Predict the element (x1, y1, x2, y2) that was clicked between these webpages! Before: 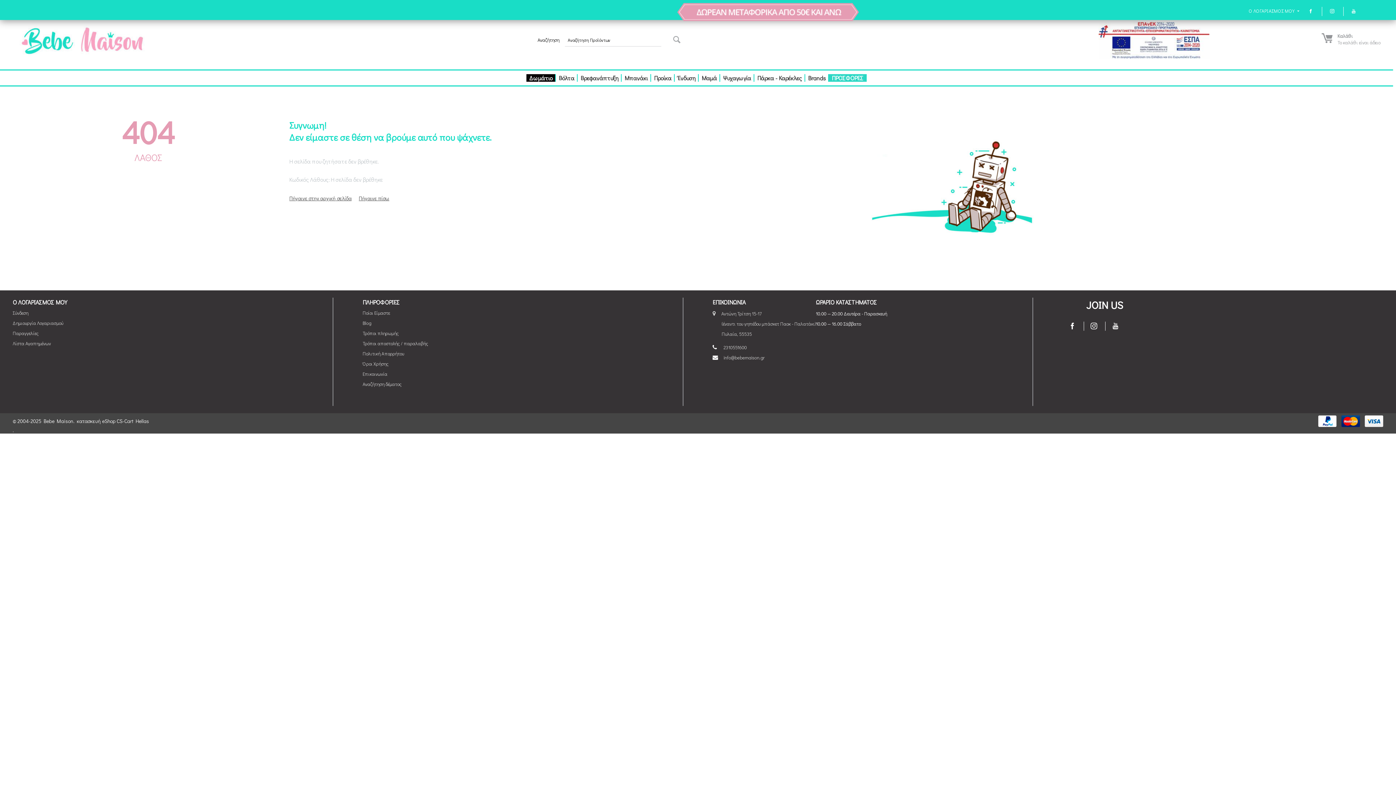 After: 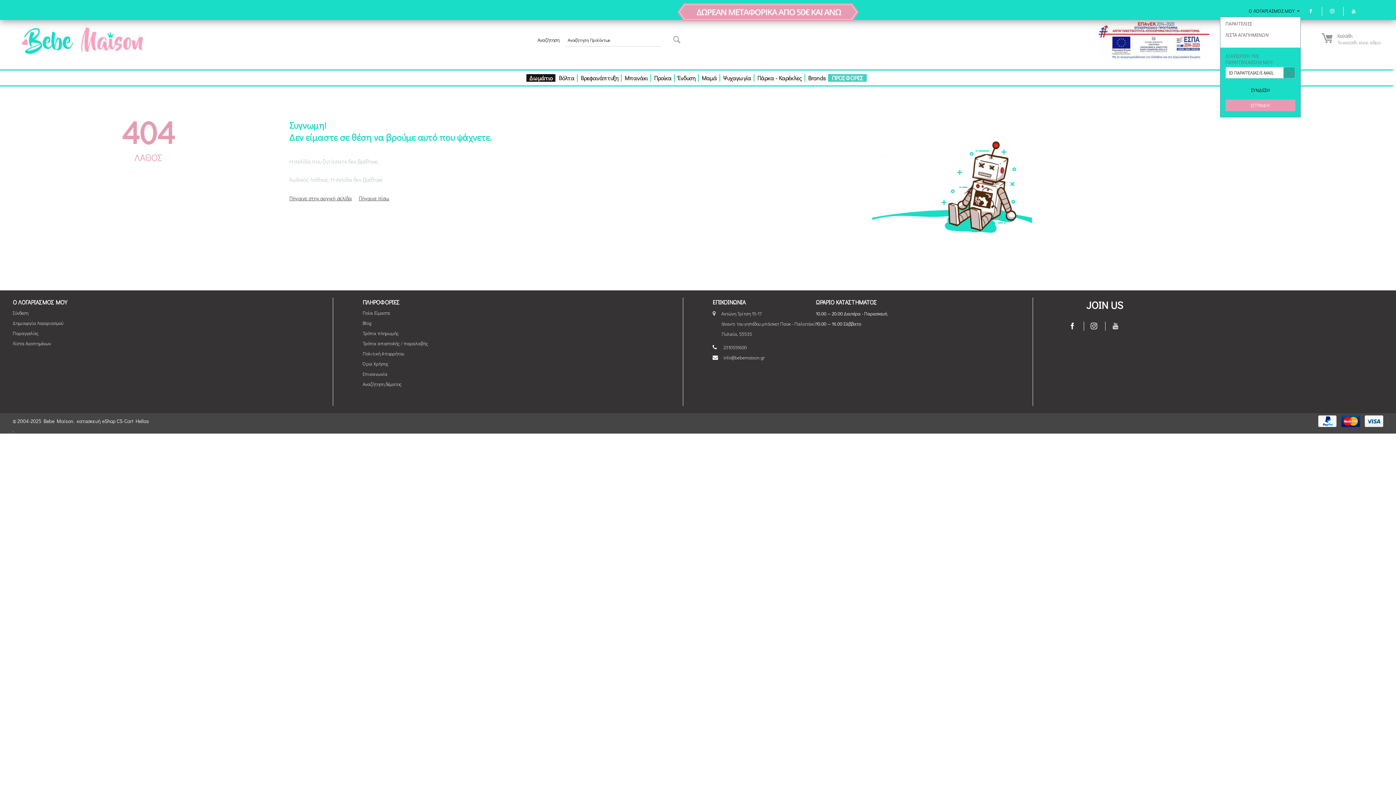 Action: label: Ο ΛΟΓΑΡΙΑΣΜΟΣ ΜΟΥ  bbox: (1247, 7, 1300, 13)